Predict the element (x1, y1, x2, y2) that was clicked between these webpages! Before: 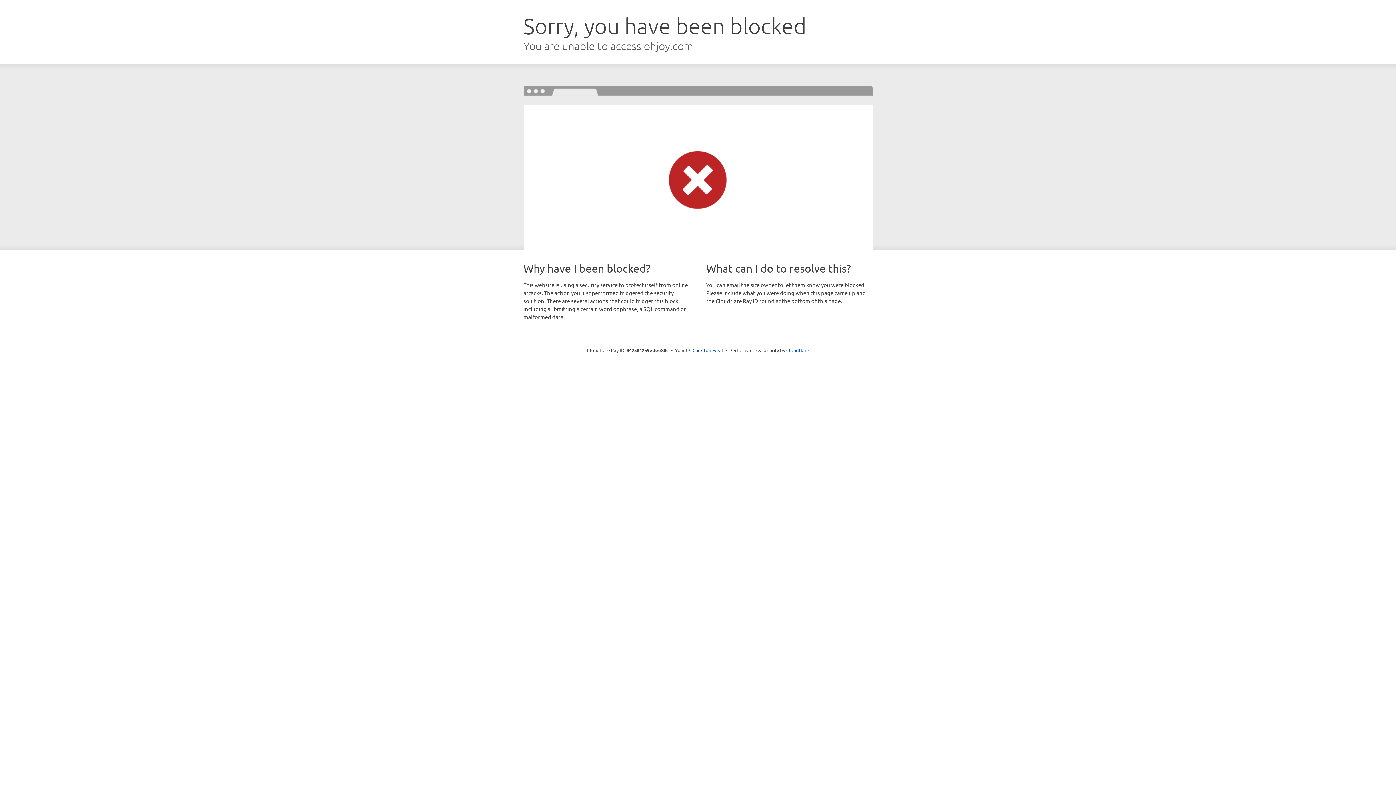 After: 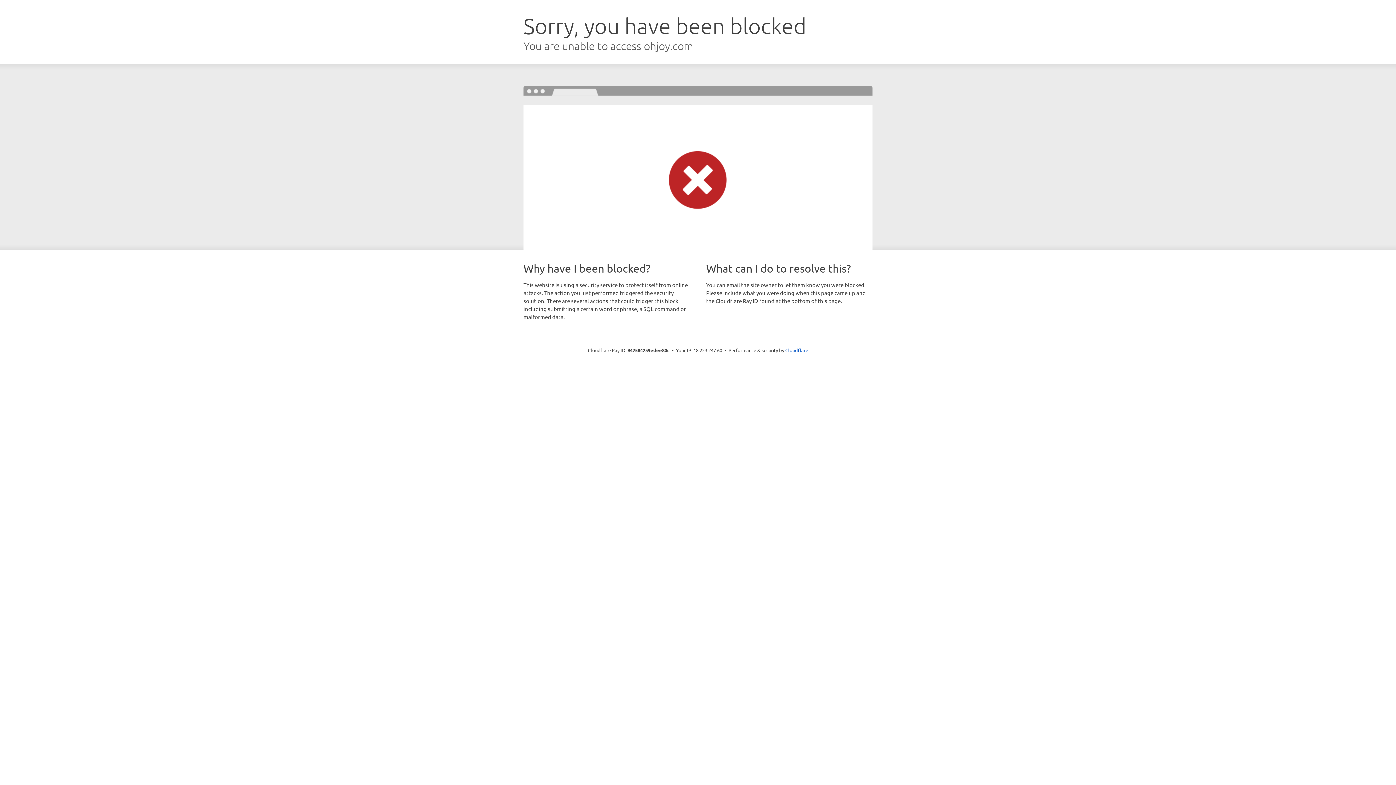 Action: bbox: (692, 346, 723, 353) label: Click to reveal